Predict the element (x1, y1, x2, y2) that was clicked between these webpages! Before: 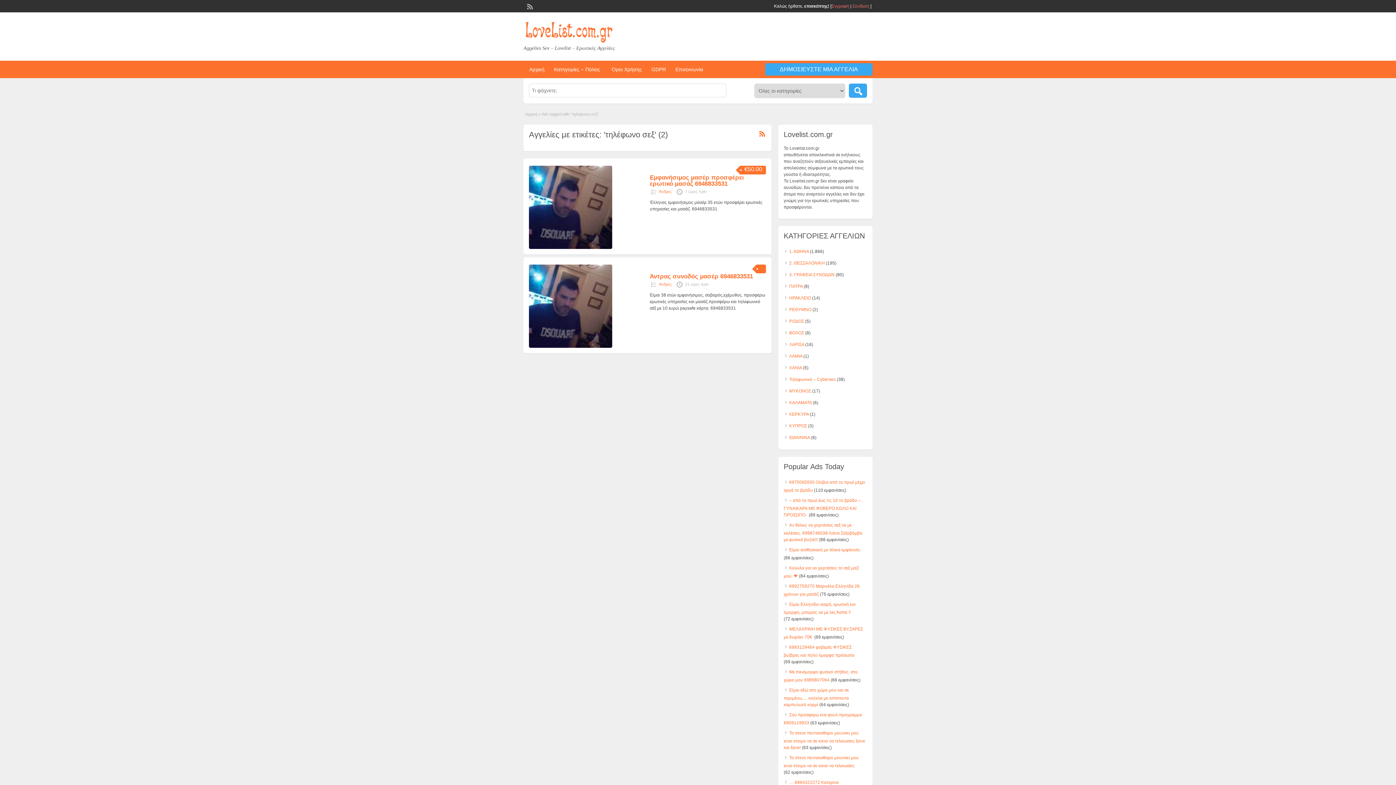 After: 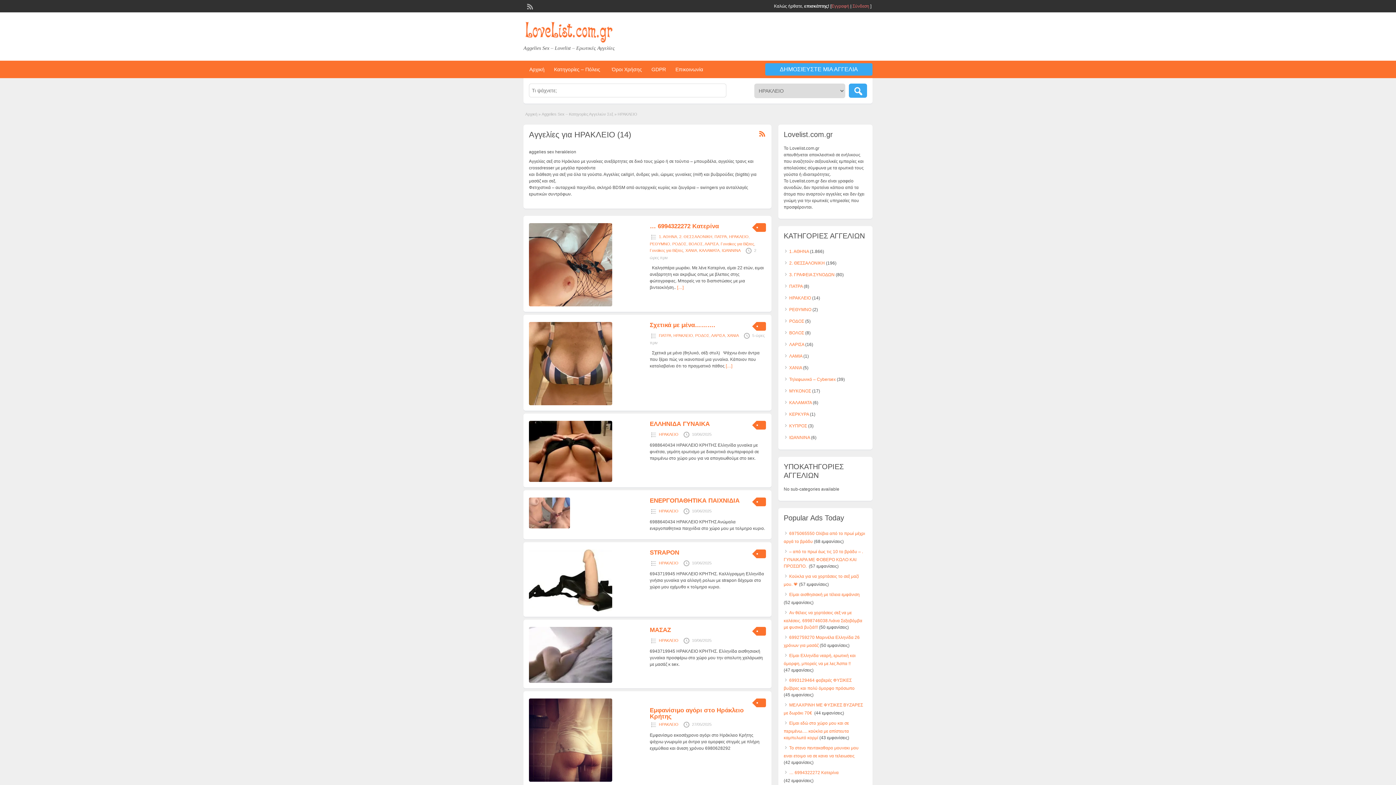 Action: label: ΗΡΑΚΛΕΙΟ bbox: (789, 295, 811, 300)